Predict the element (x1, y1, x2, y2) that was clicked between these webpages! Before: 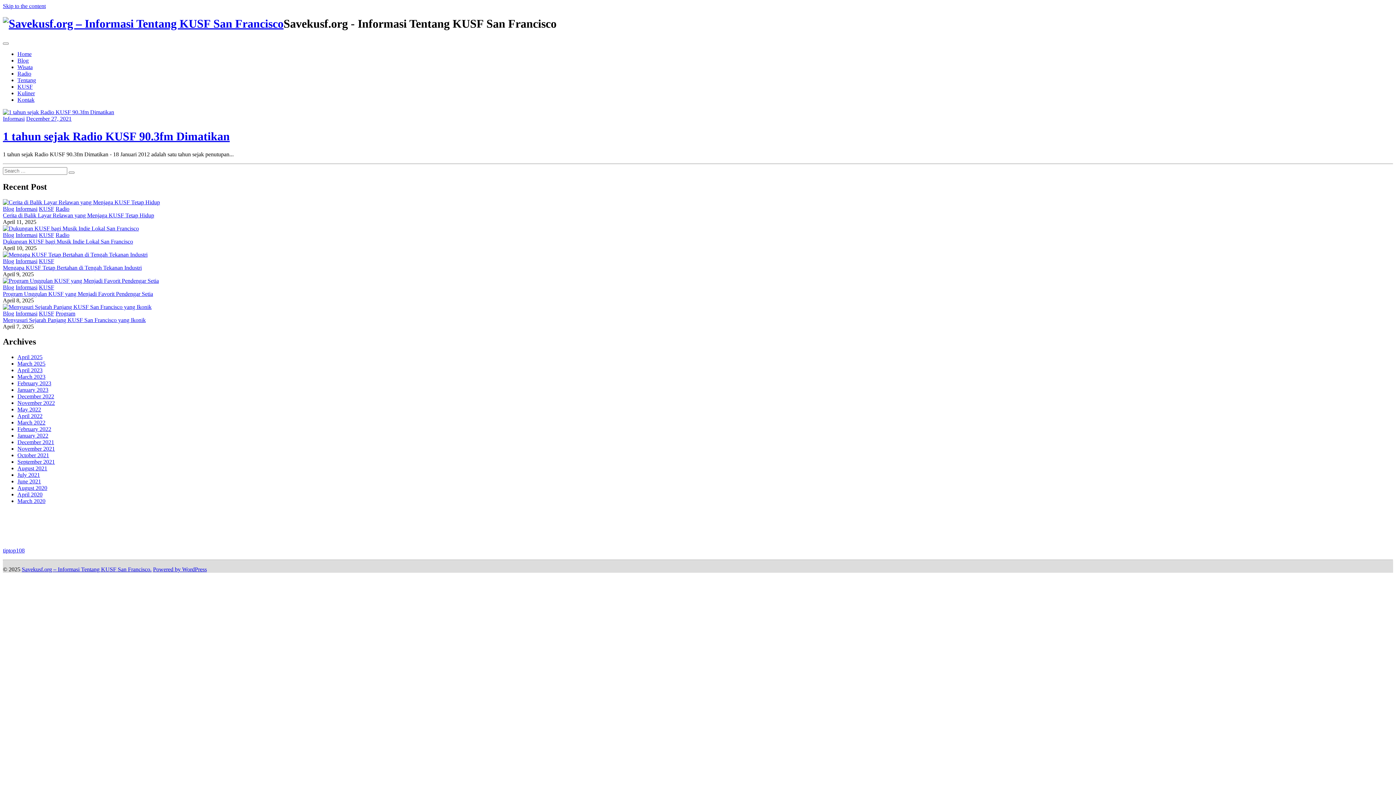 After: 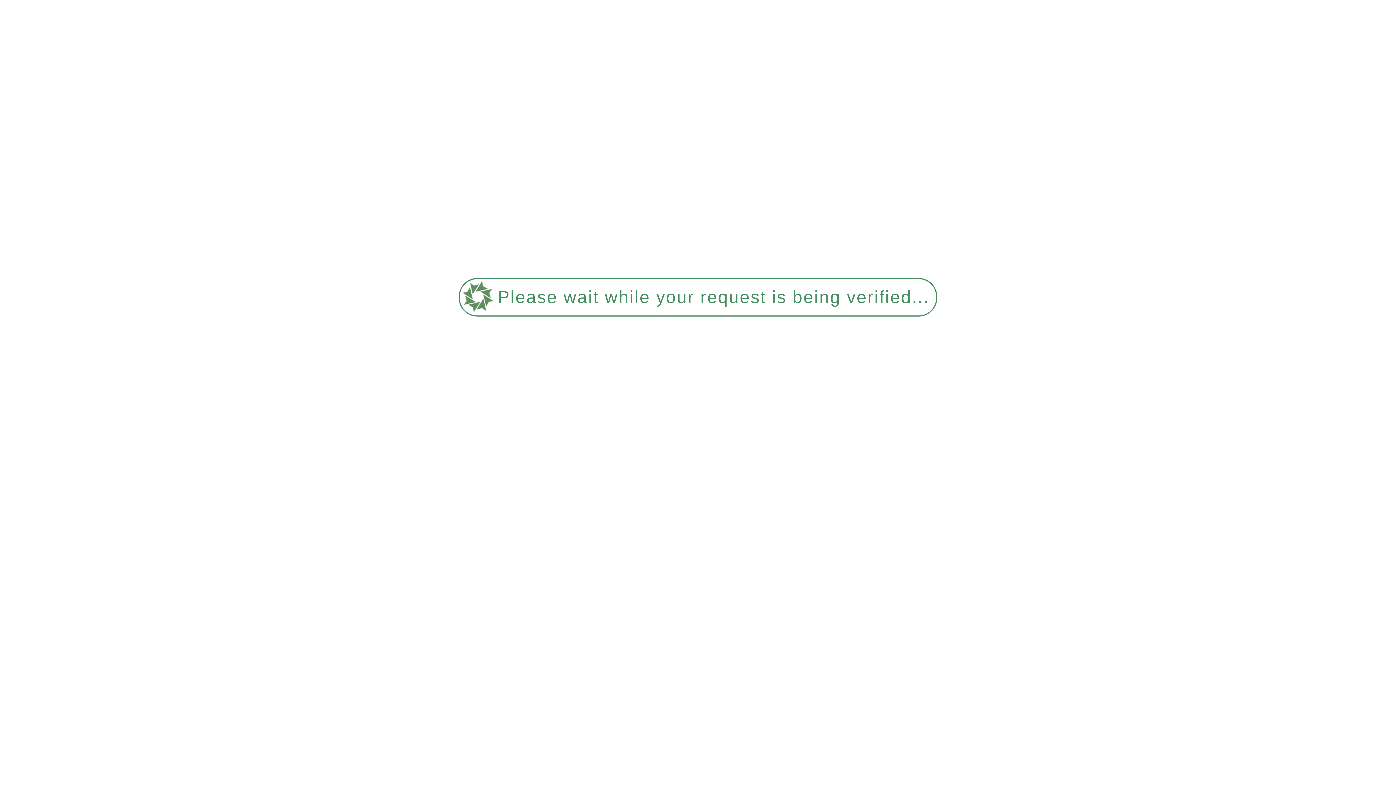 Action: bbox: (17, 393, 54, 399) label: December 2022